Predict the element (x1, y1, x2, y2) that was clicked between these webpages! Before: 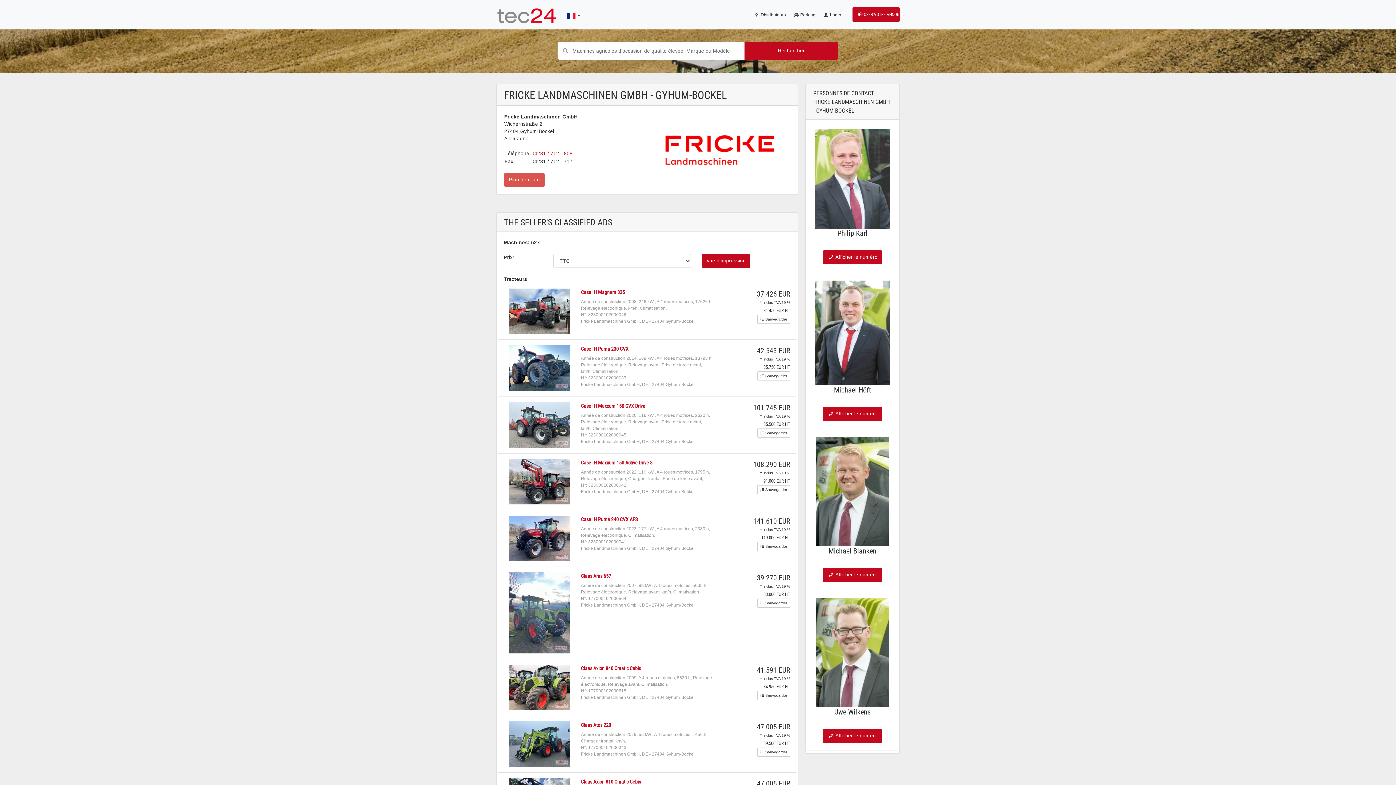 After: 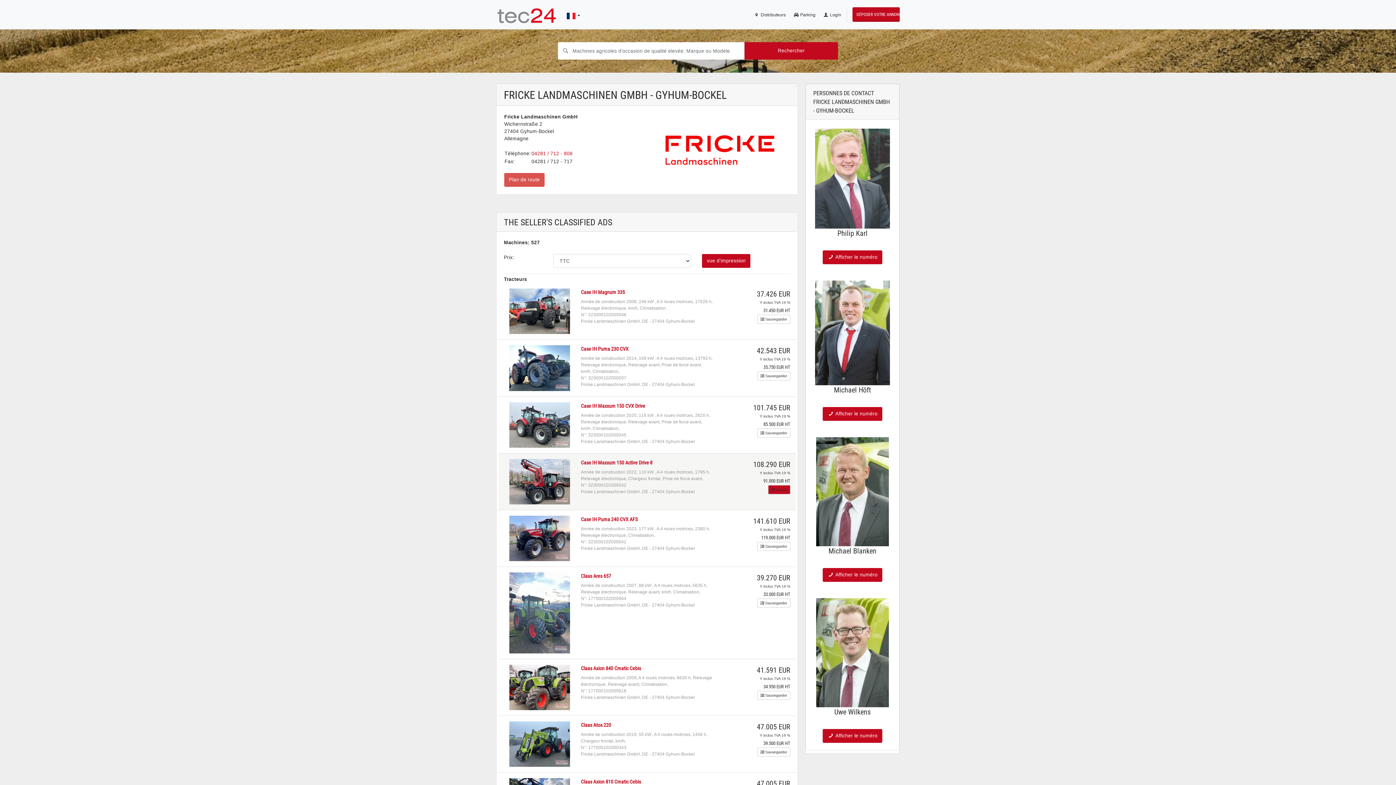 Action: bbox: (757, 485, 790, 494) label:  Sauvegarder